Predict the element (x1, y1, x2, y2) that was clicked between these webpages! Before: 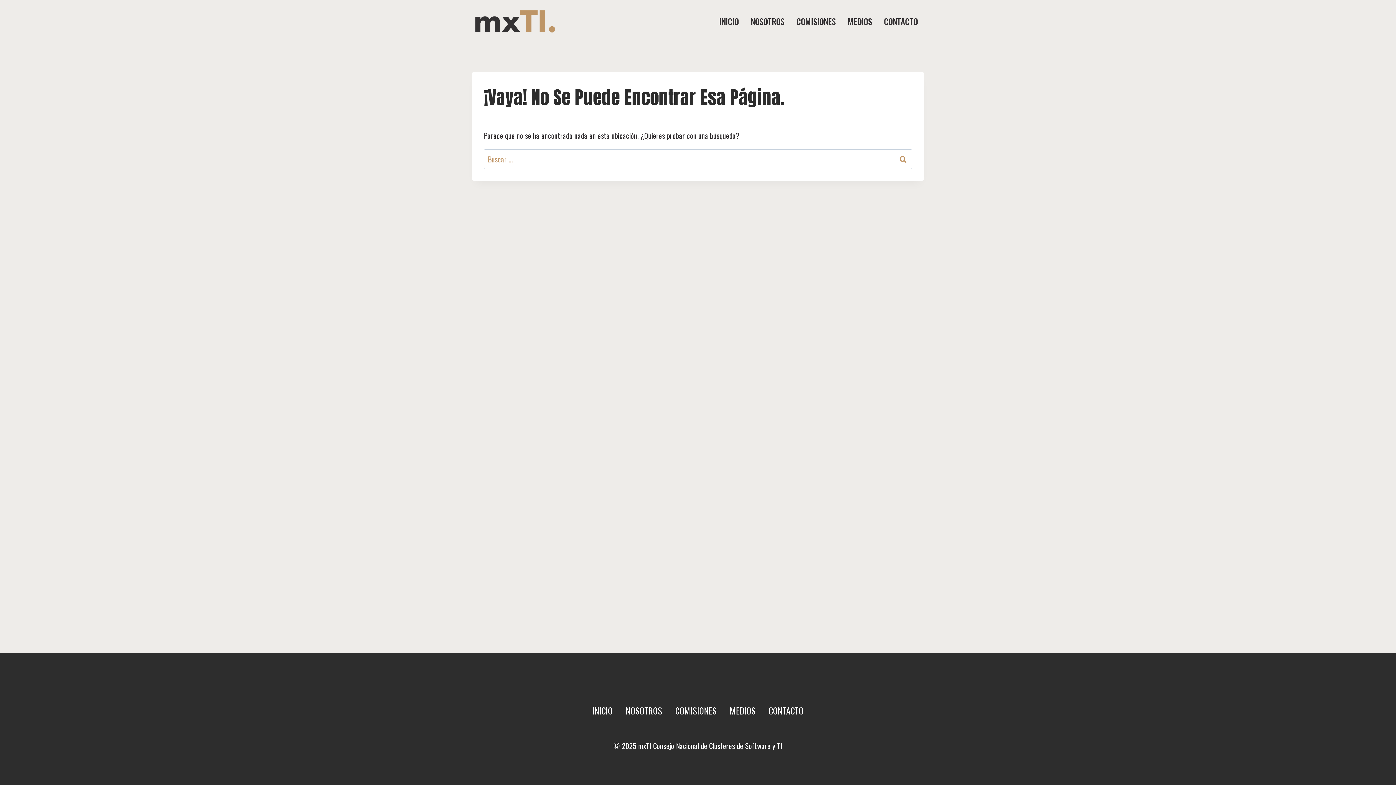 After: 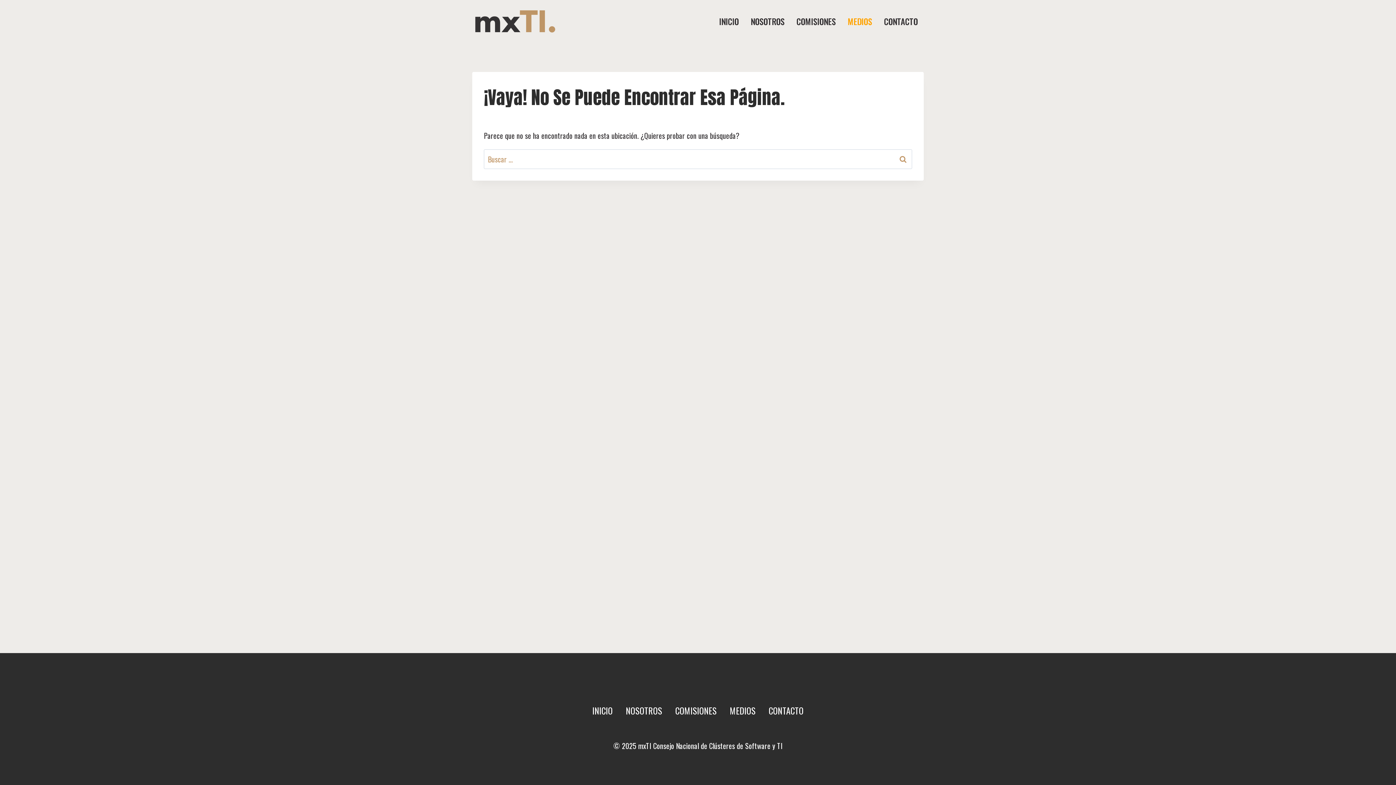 Action: bbox: (841, 11, 878, 31) label: MEDIOS